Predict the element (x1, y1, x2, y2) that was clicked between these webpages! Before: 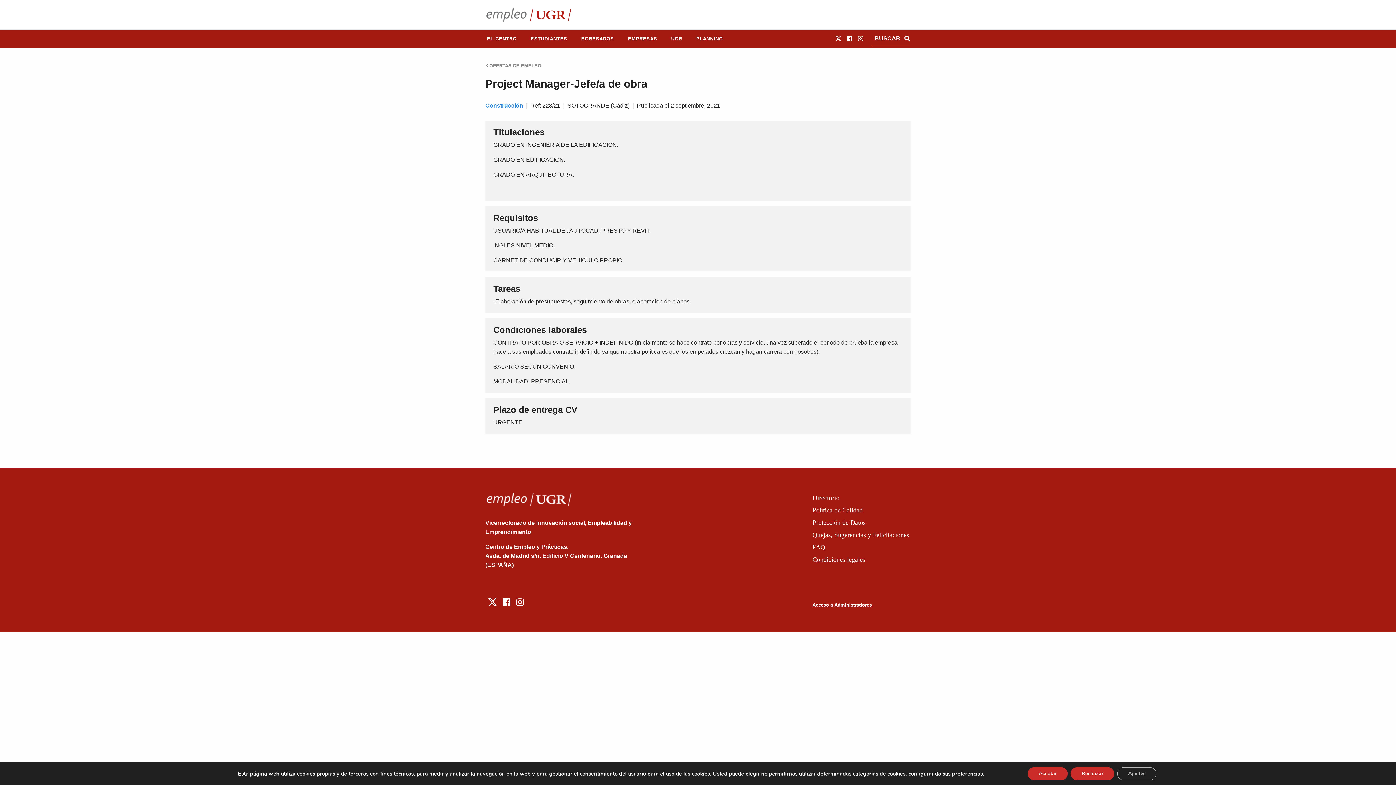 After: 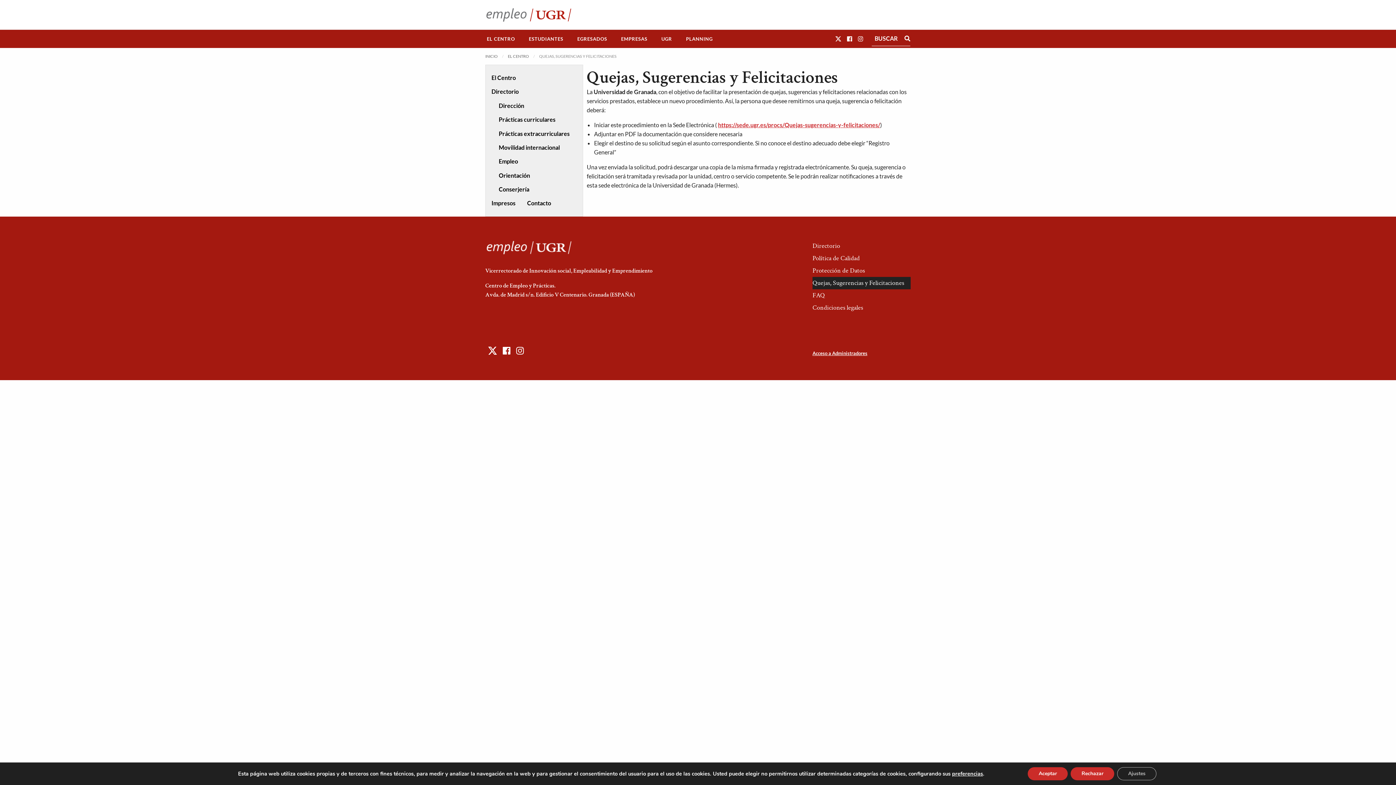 Action: label: Quejas, Sugerencias y Felicitaciones bbox: (812, 529, 910, 541)